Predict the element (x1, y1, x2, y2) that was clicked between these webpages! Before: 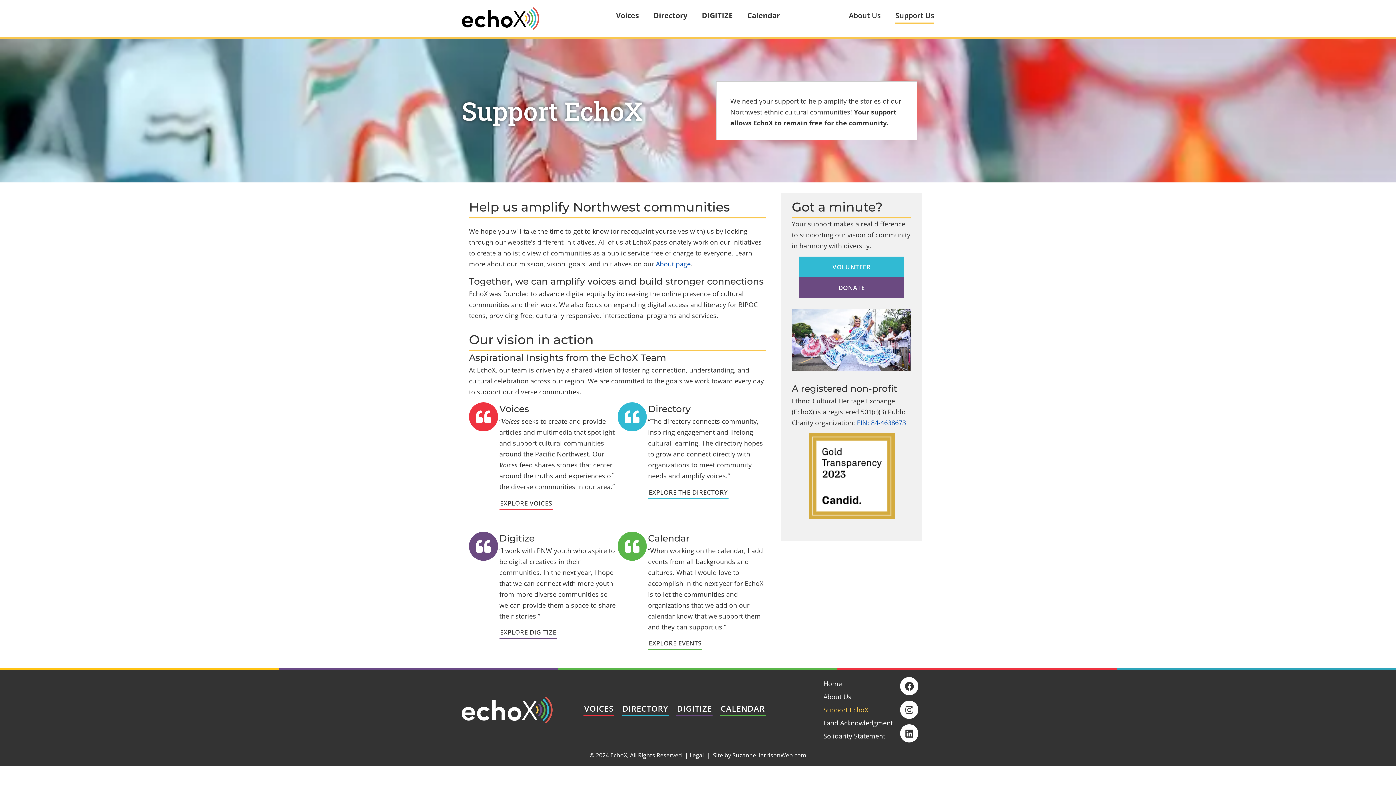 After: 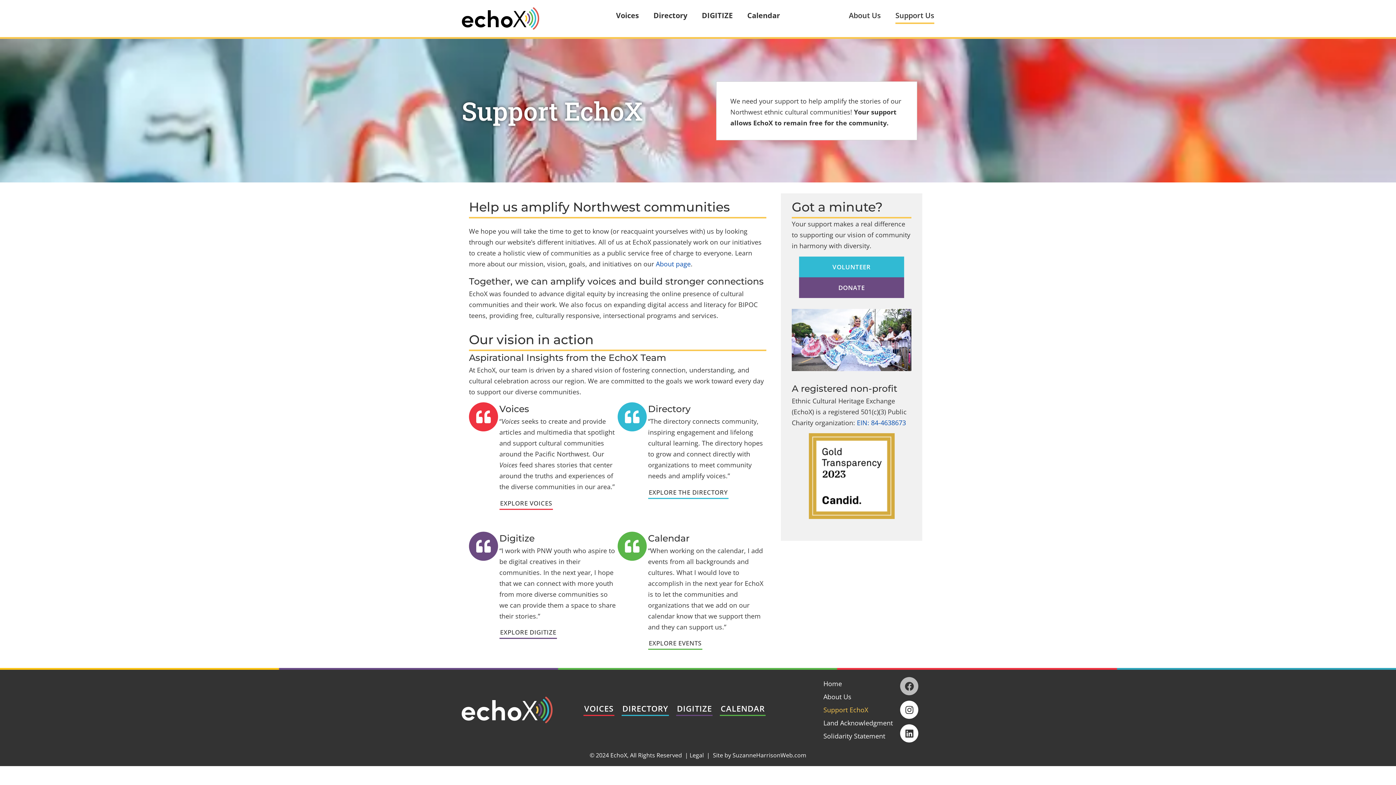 Action: label: Facebook bbox: (900, 677, 918, 695)